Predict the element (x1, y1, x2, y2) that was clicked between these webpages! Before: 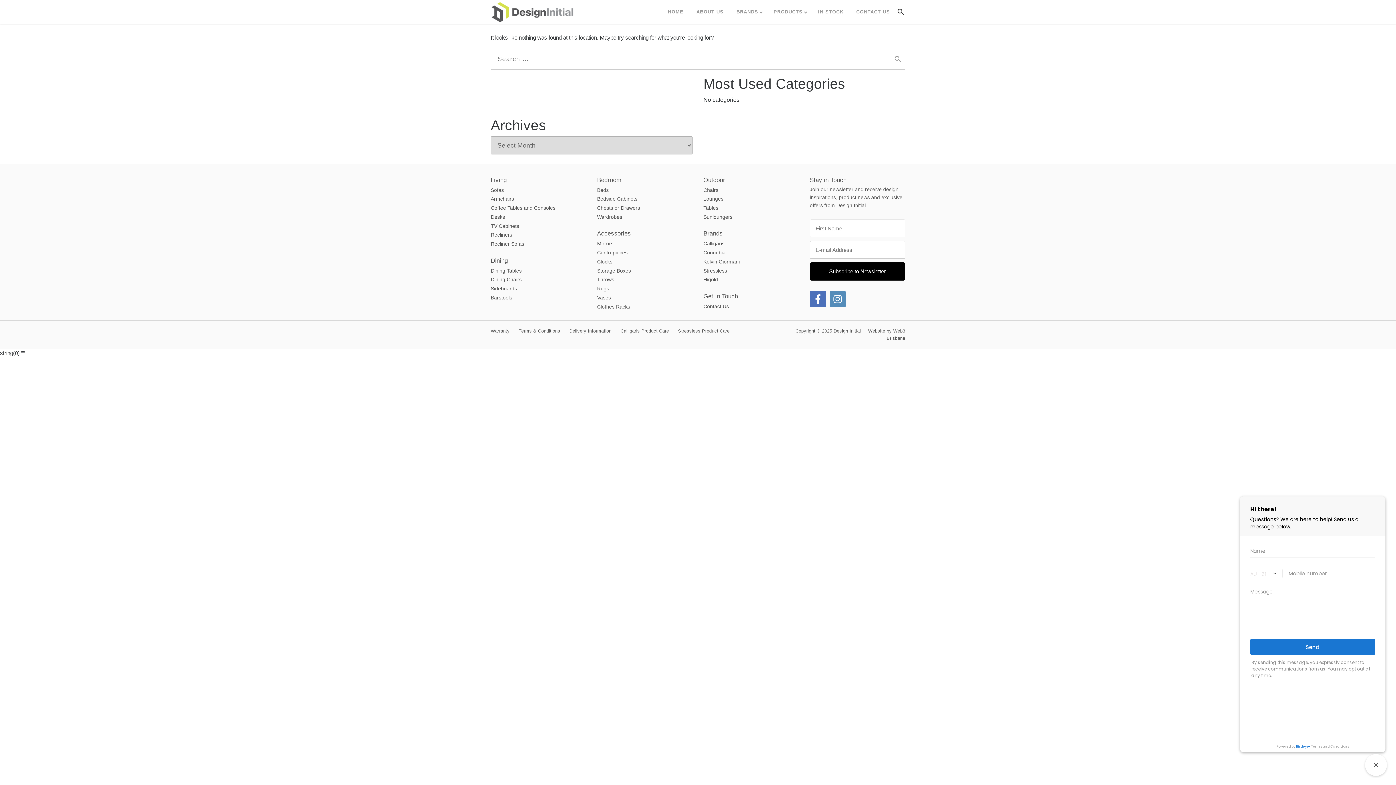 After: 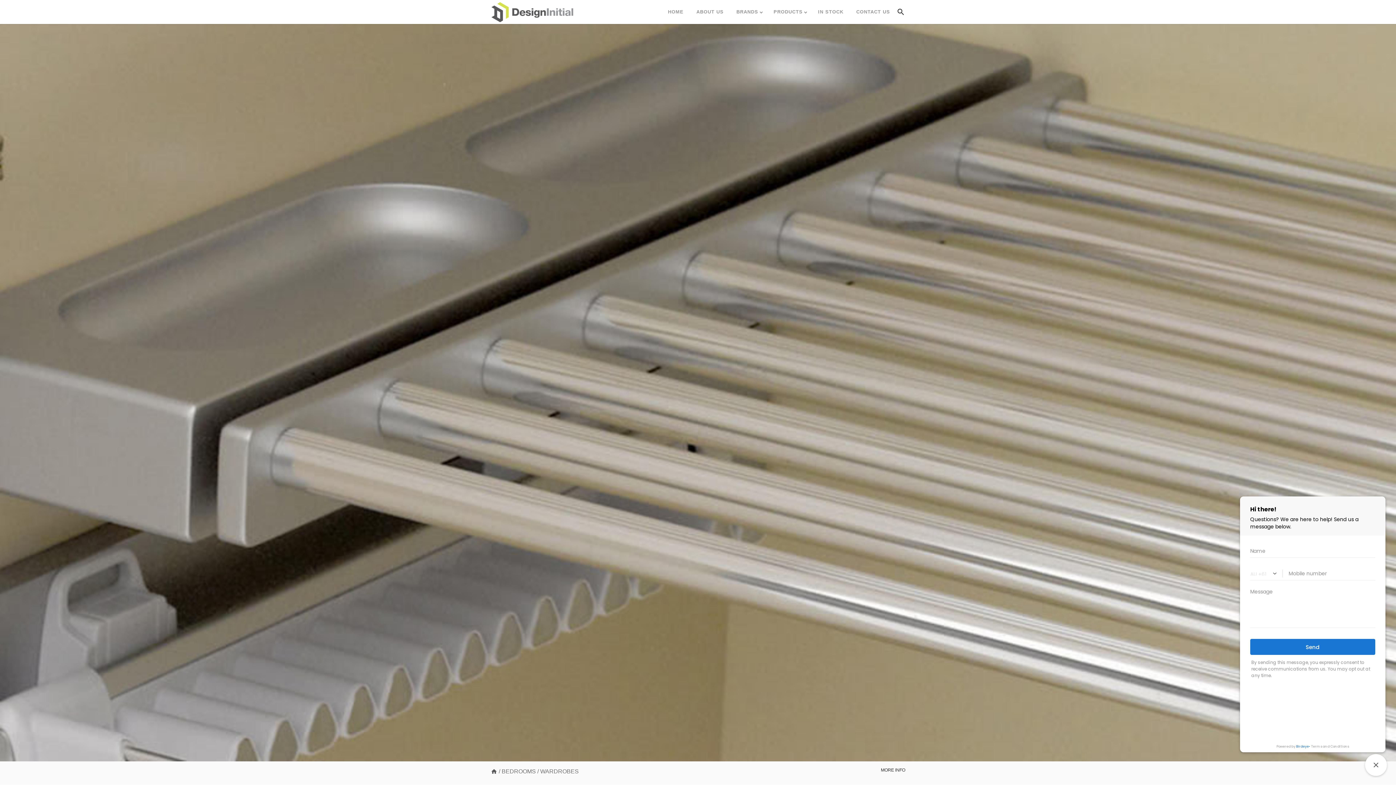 Action: label: Wardrobes bbox: (597, 213, 692, 221)